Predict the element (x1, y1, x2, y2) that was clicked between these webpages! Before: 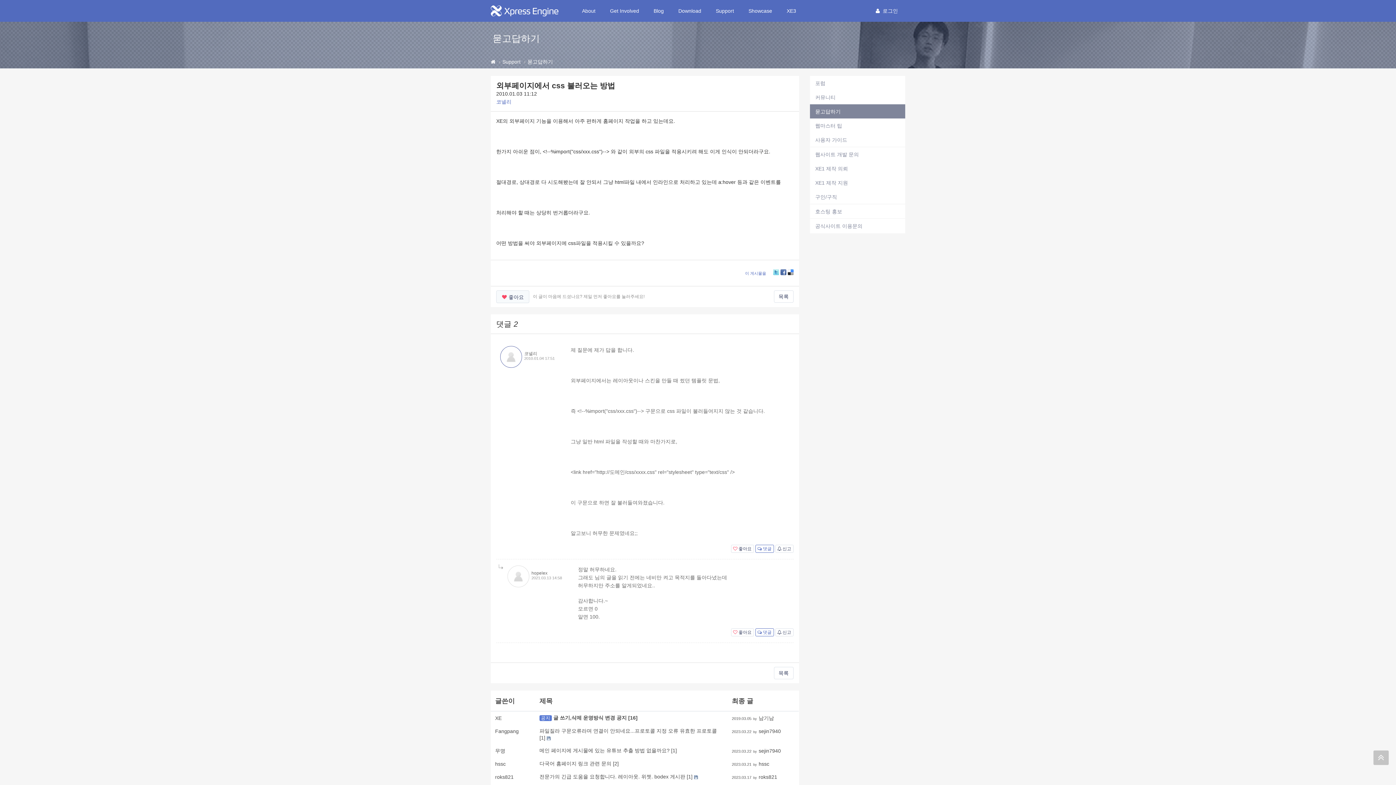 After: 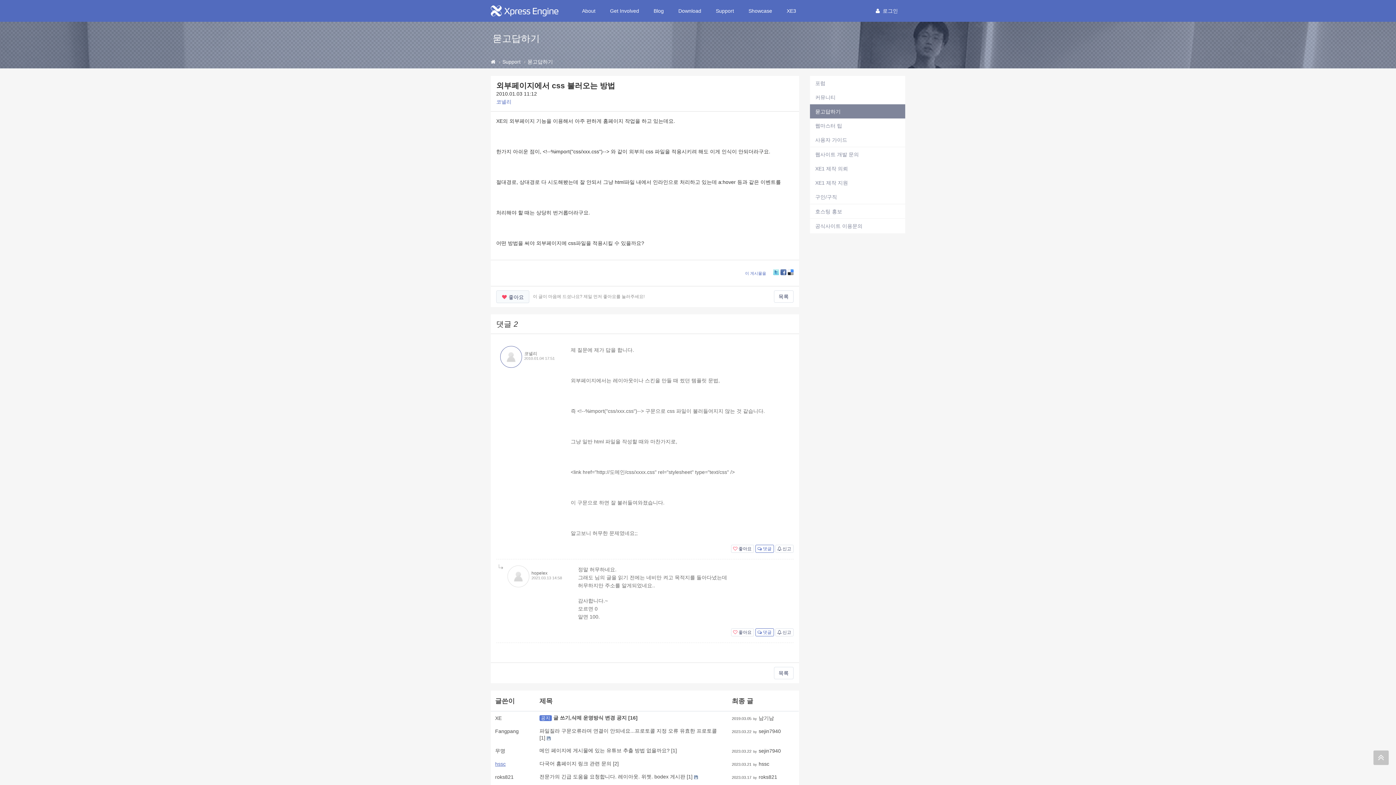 Action: label: hssc bbox: (495, 761, 505, 767)